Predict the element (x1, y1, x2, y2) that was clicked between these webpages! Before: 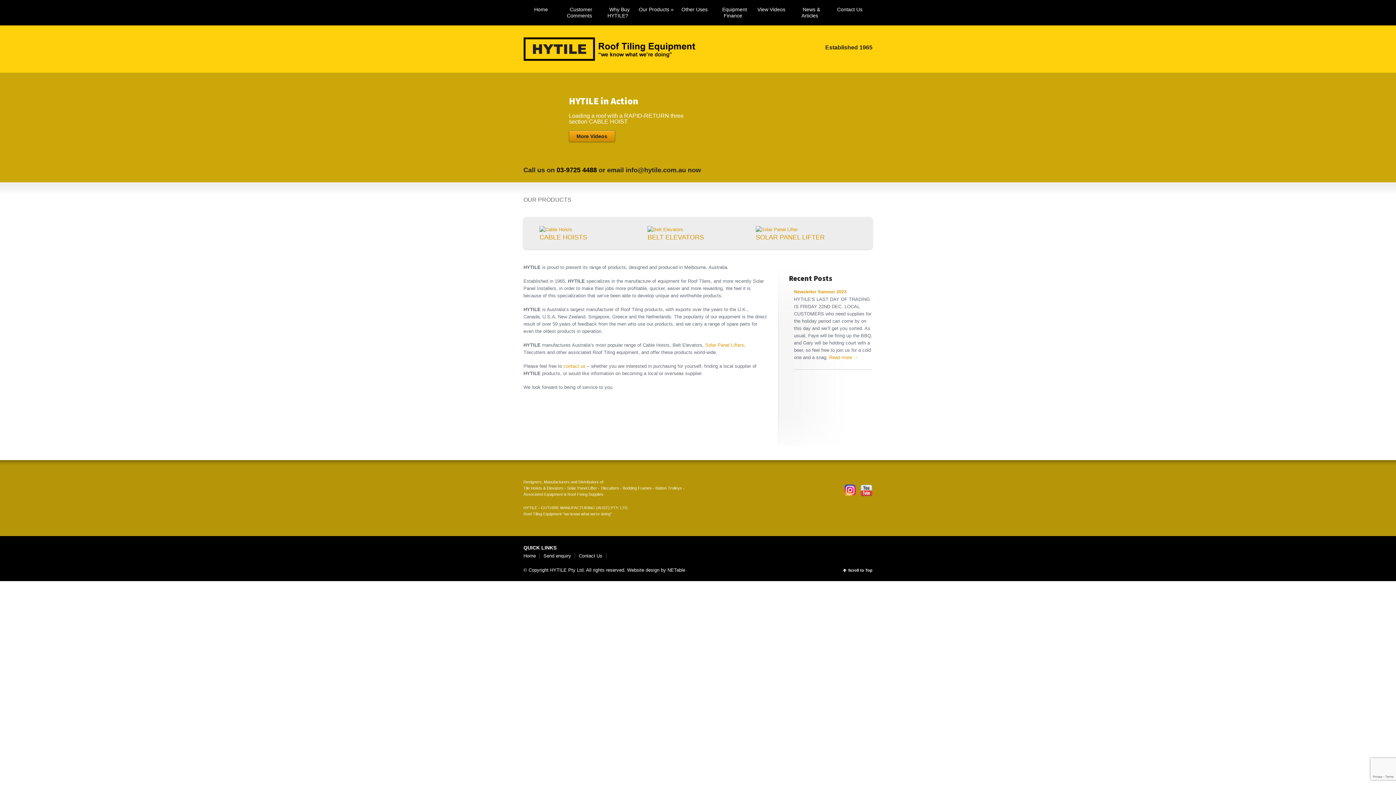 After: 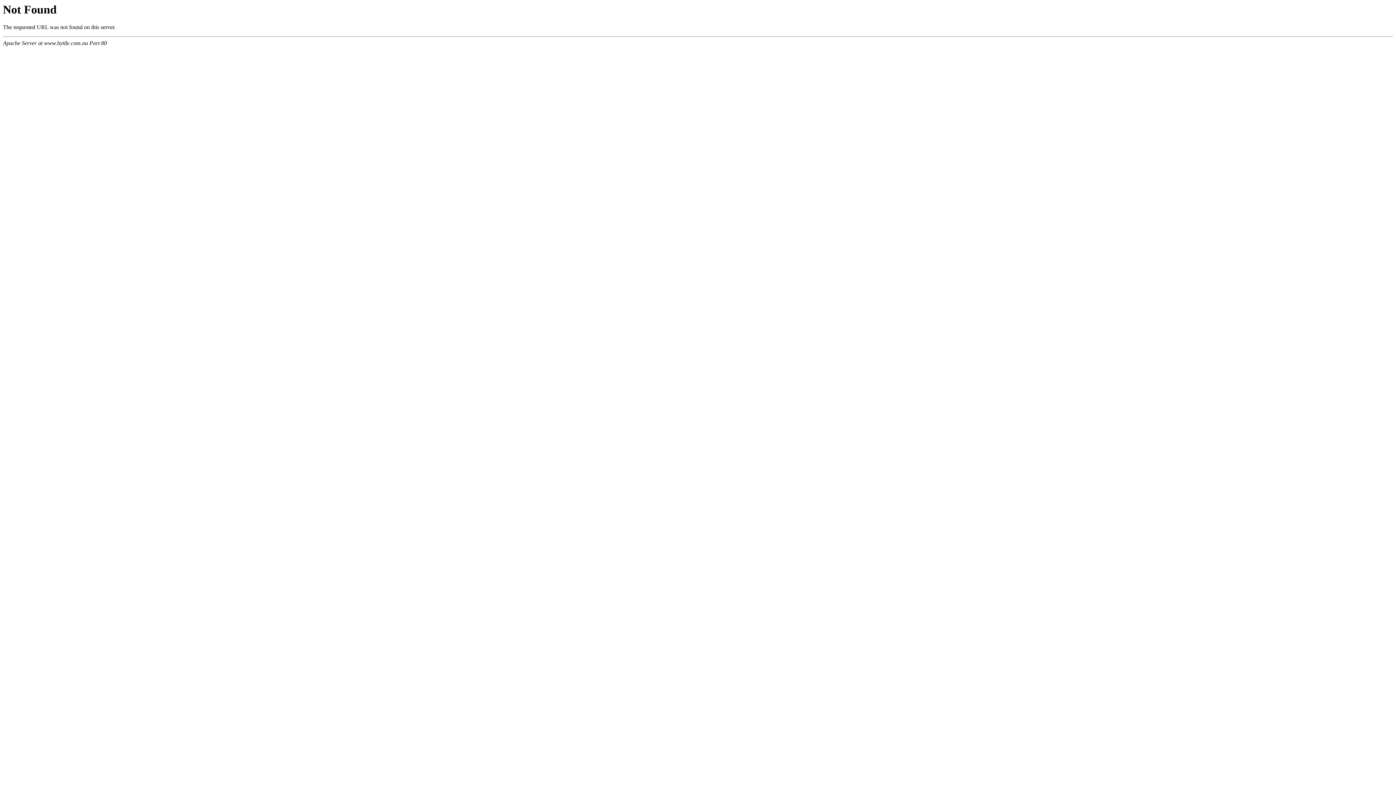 Action: bbox: (563, 363, 585, 369) label: contact us